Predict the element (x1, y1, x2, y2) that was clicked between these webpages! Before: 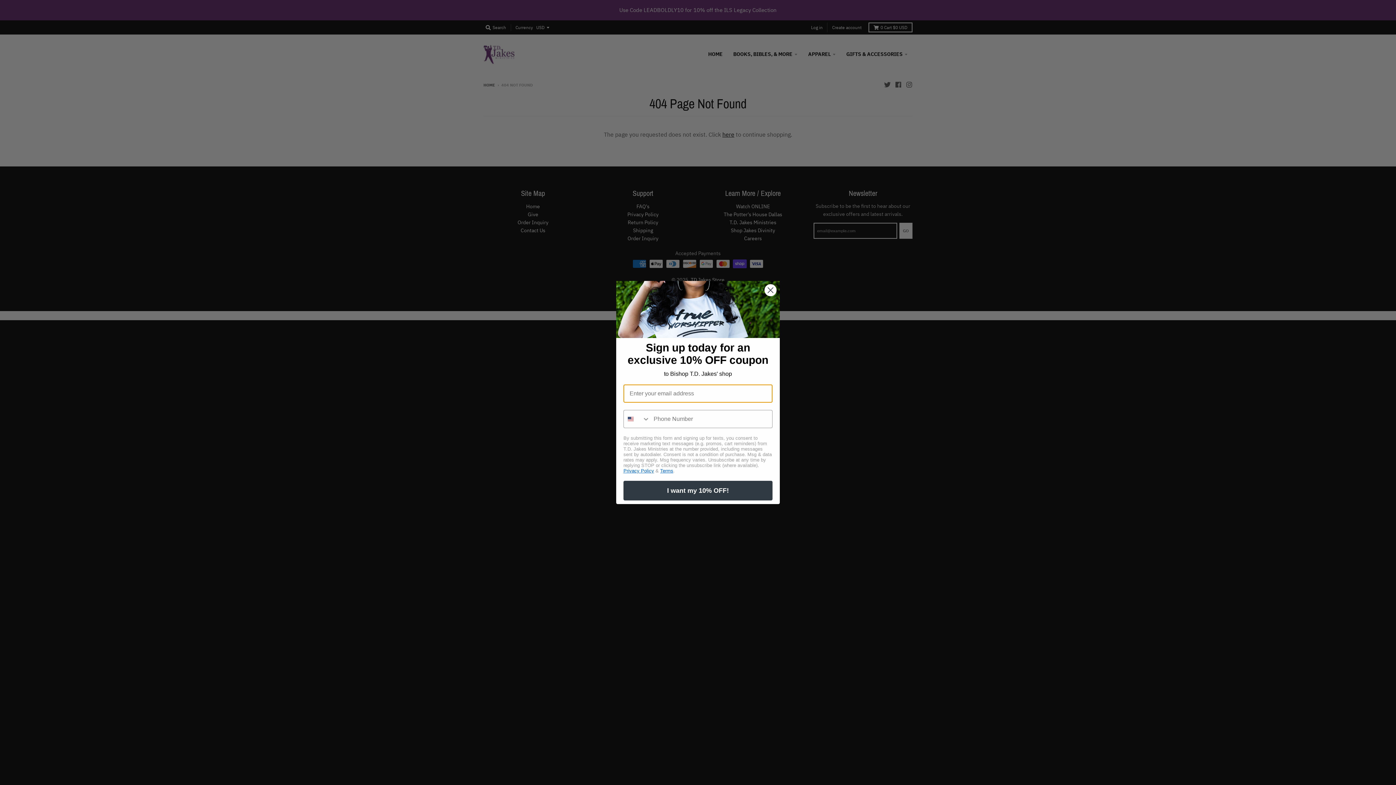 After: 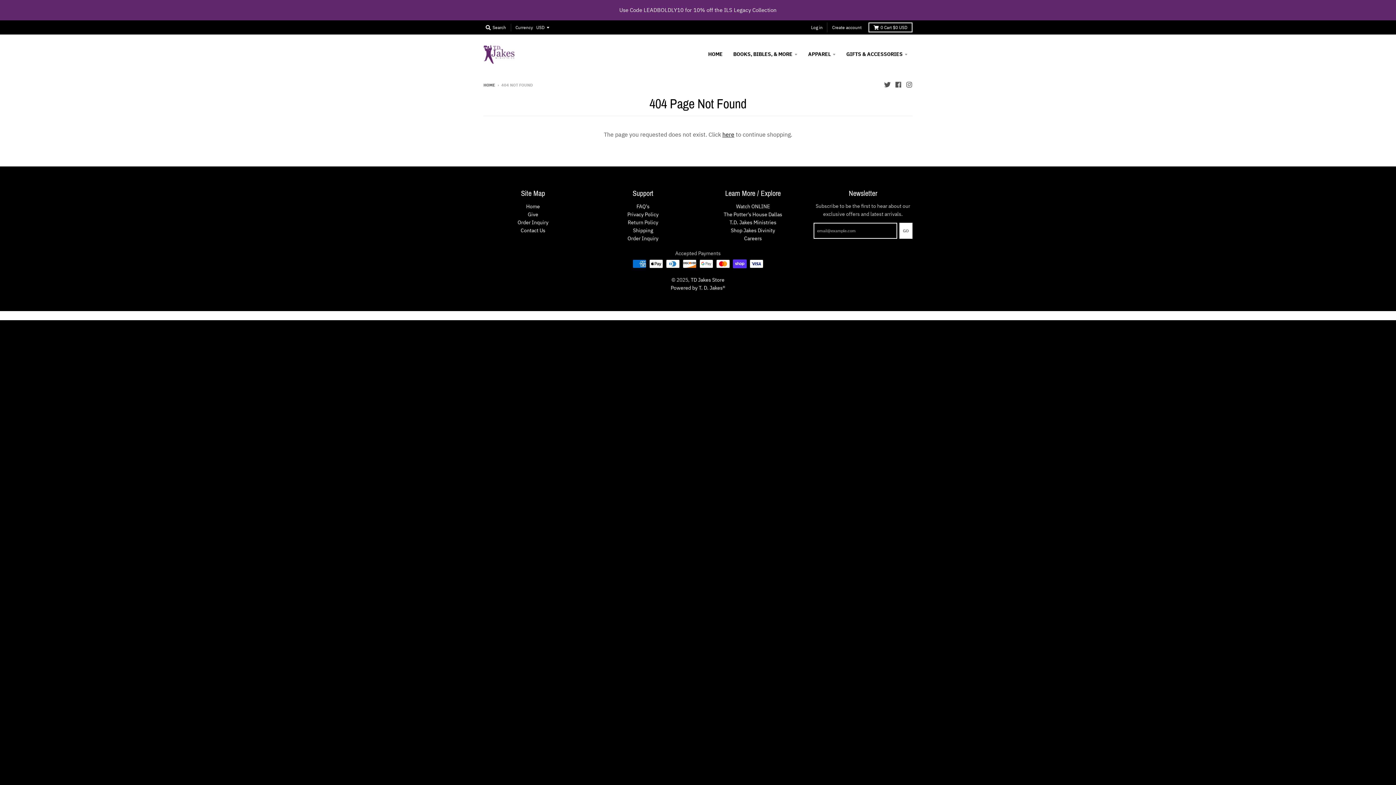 Action: bbox: (764, 284, 777, 296) label: Close dialog